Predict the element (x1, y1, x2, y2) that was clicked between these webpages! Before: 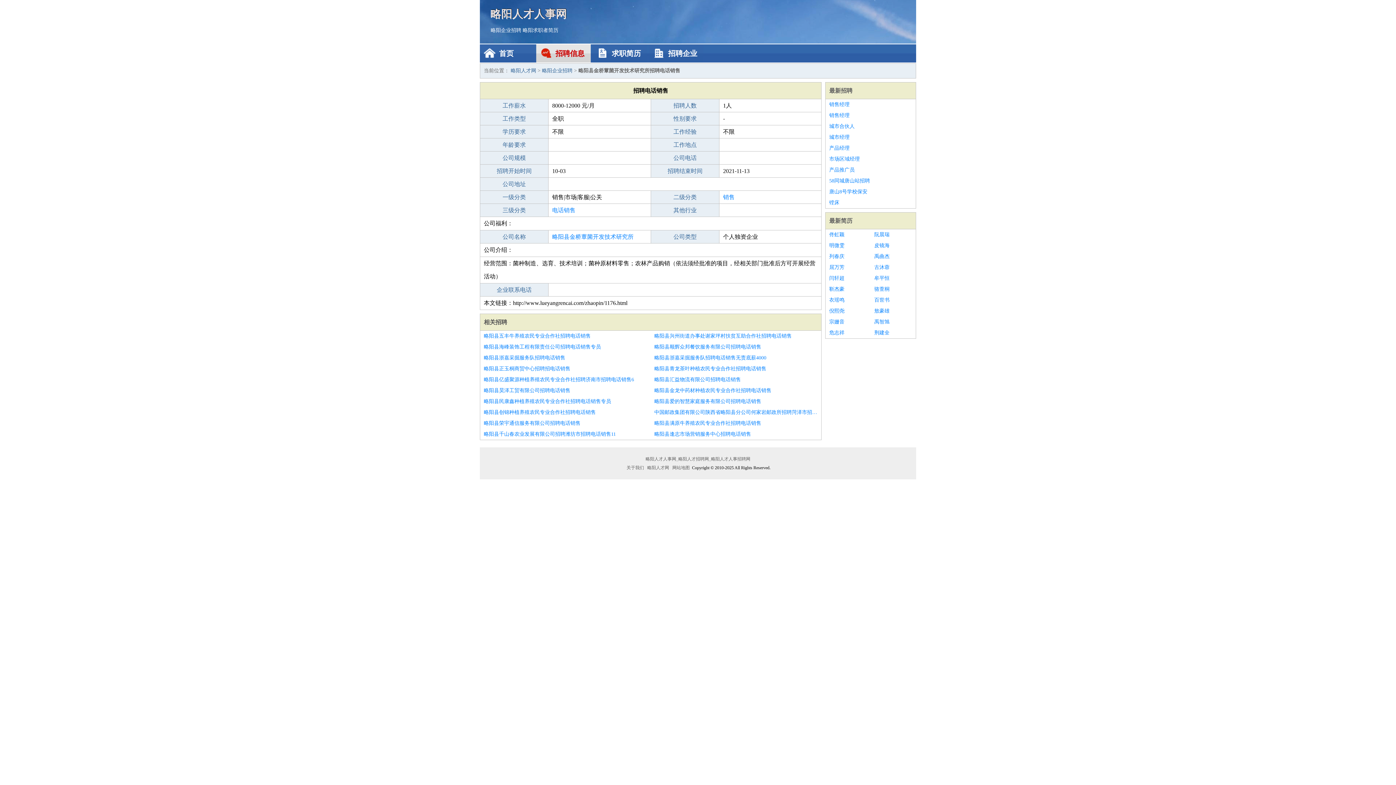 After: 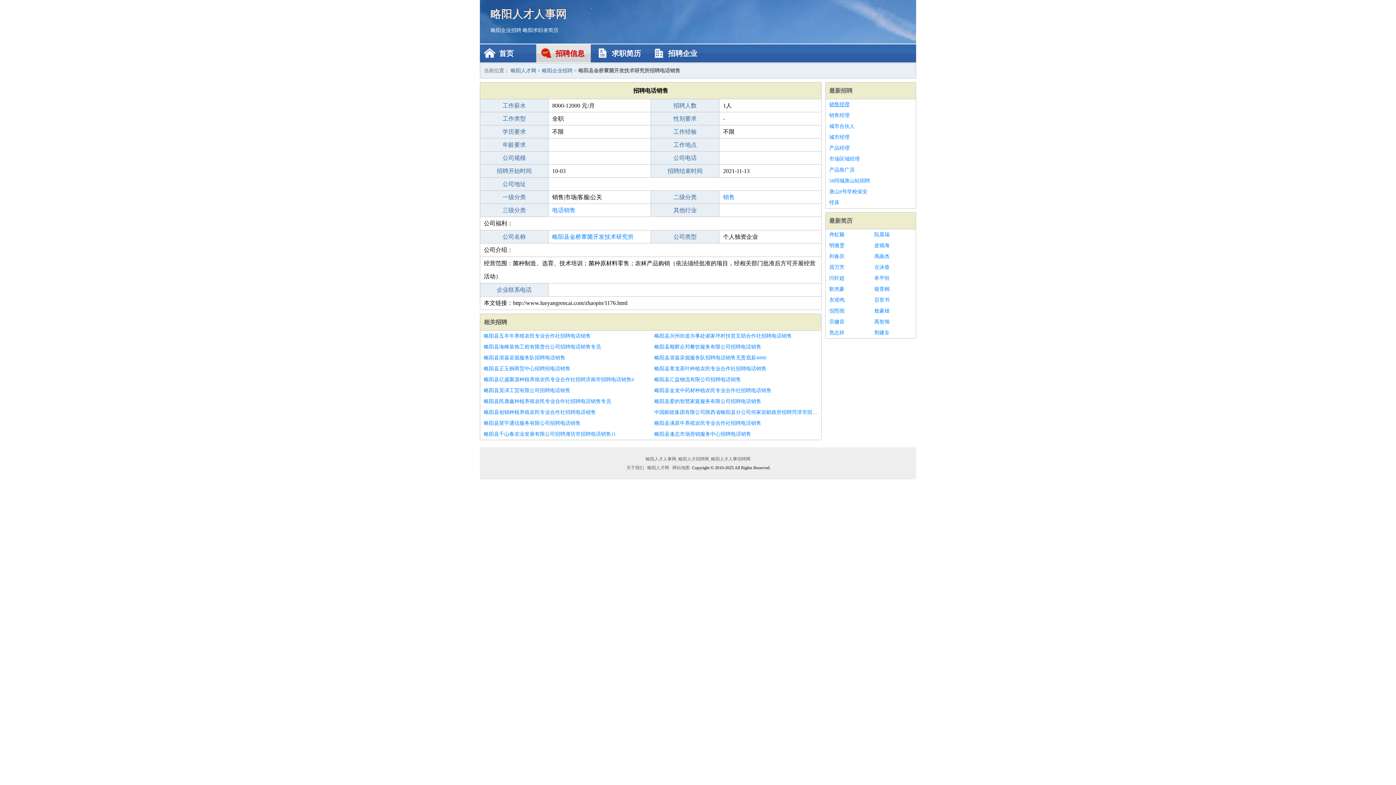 Action: label: 销售经理 bbox: (829, 99, 912, 110)